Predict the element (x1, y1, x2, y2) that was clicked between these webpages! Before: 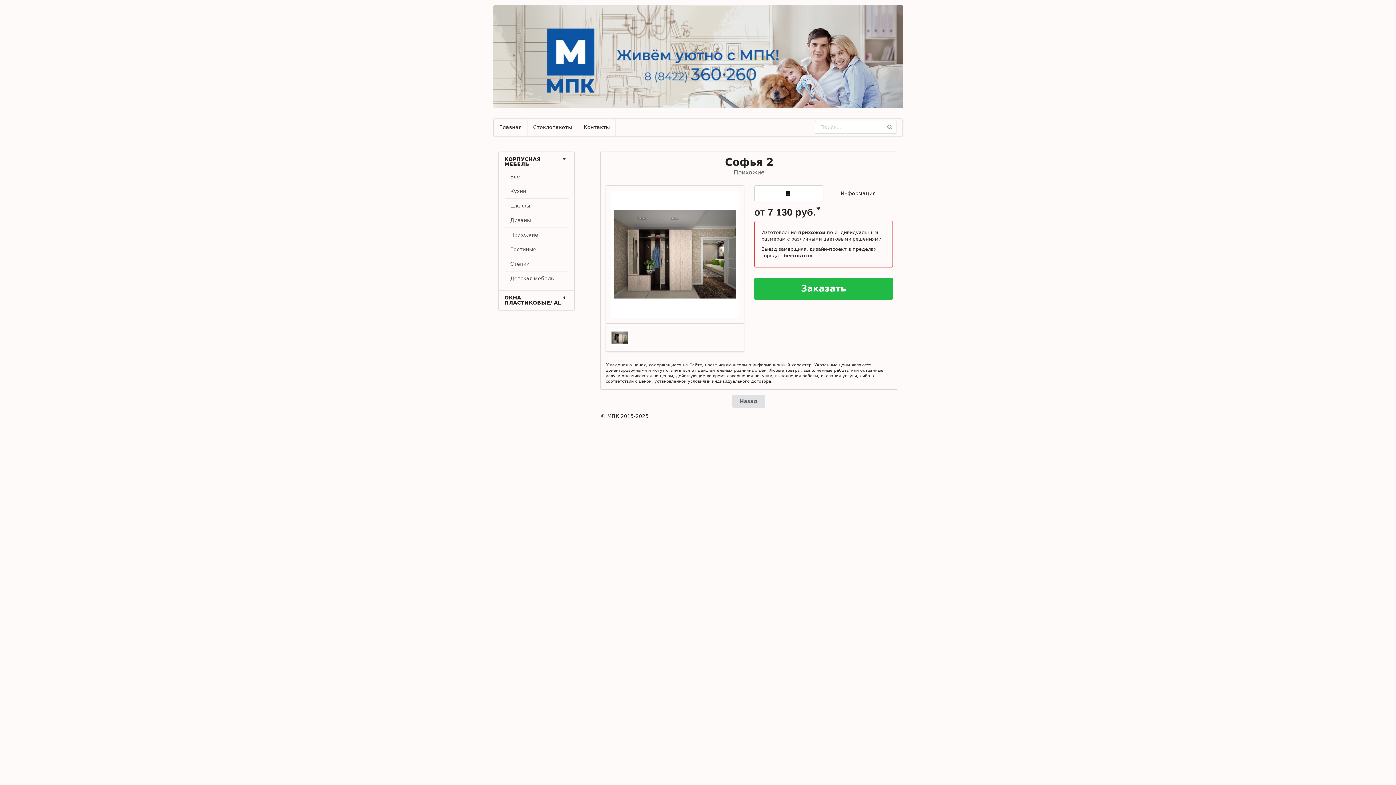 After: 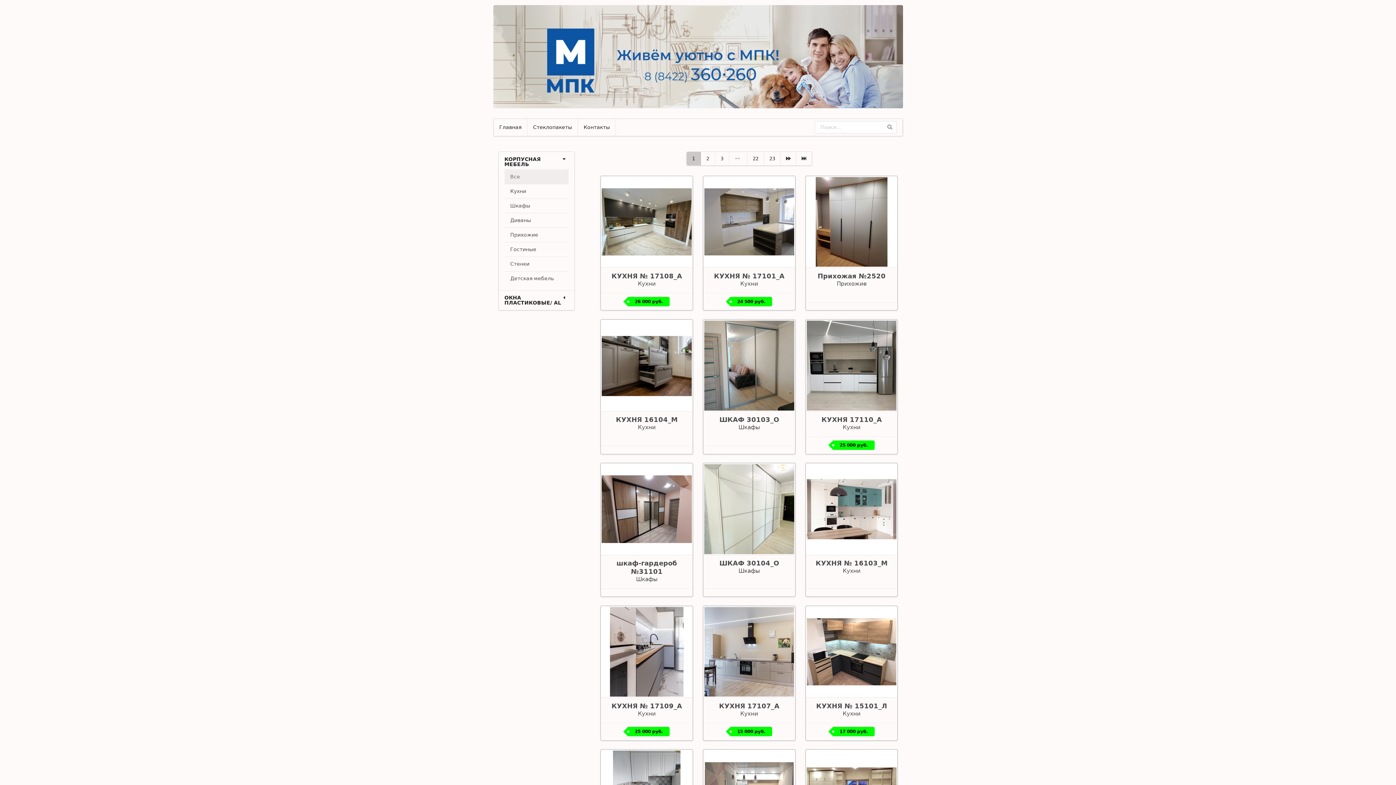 Action: bbox: (504, 169, 568, 183) label: Все